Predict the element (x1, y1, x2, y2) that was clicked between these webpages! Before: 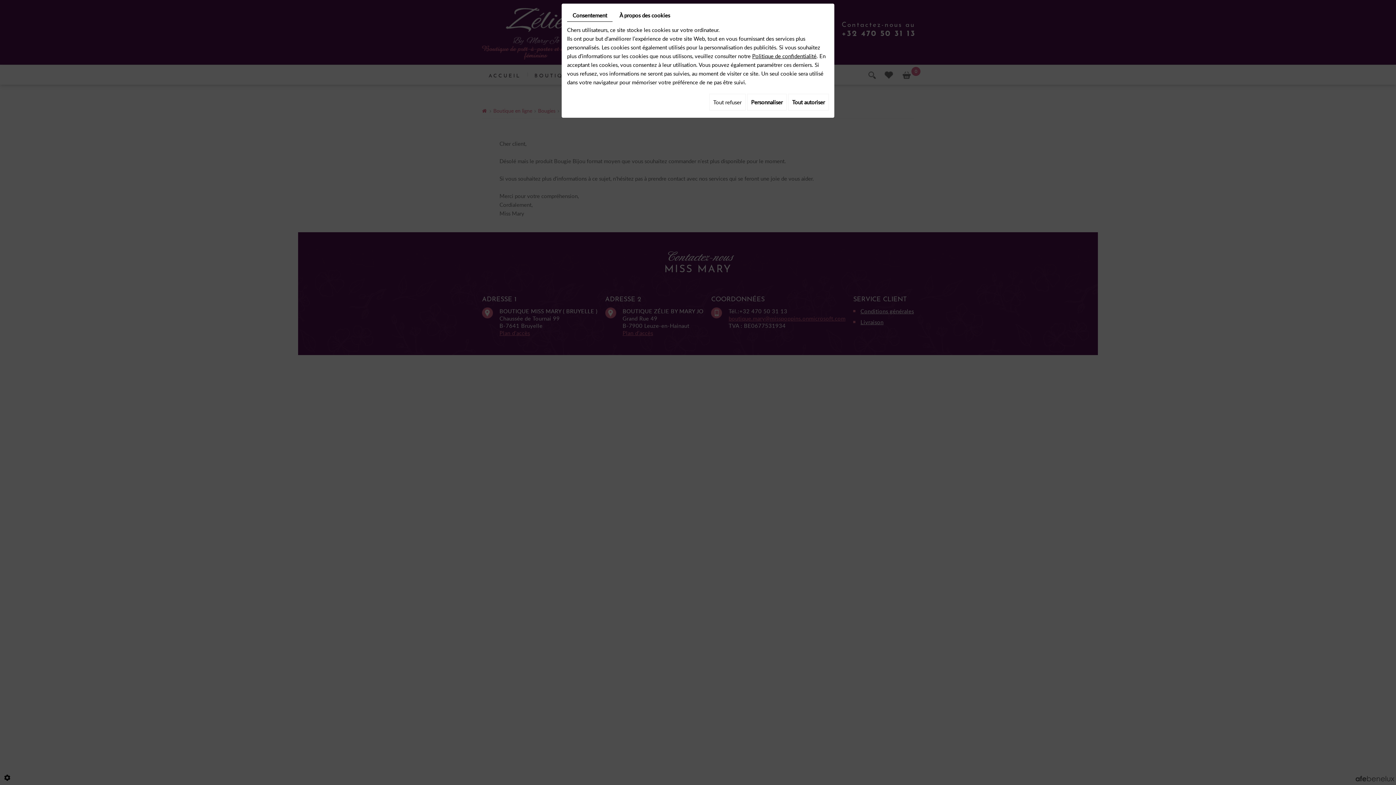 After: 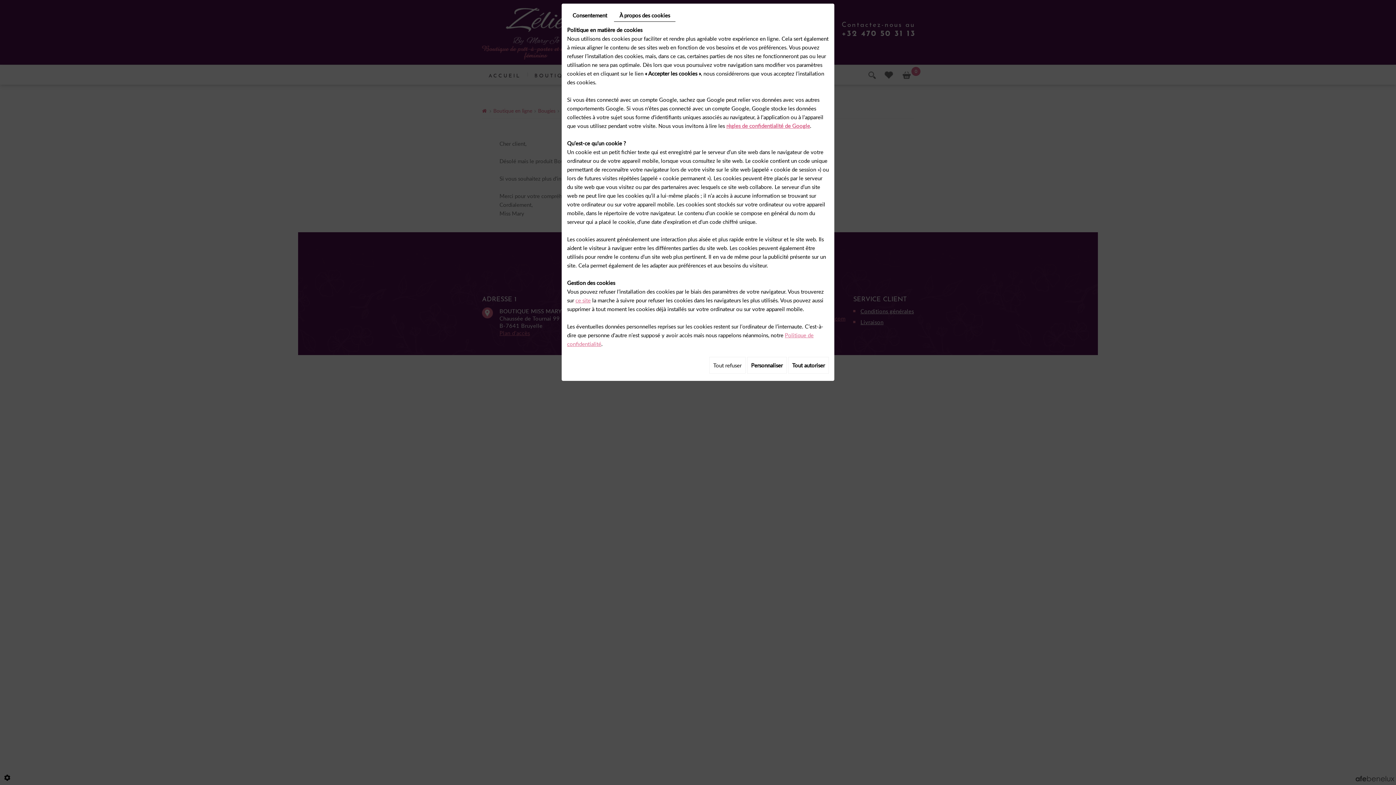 Action: label: À propos des cookies bbox: (614, 9, 675, 21)